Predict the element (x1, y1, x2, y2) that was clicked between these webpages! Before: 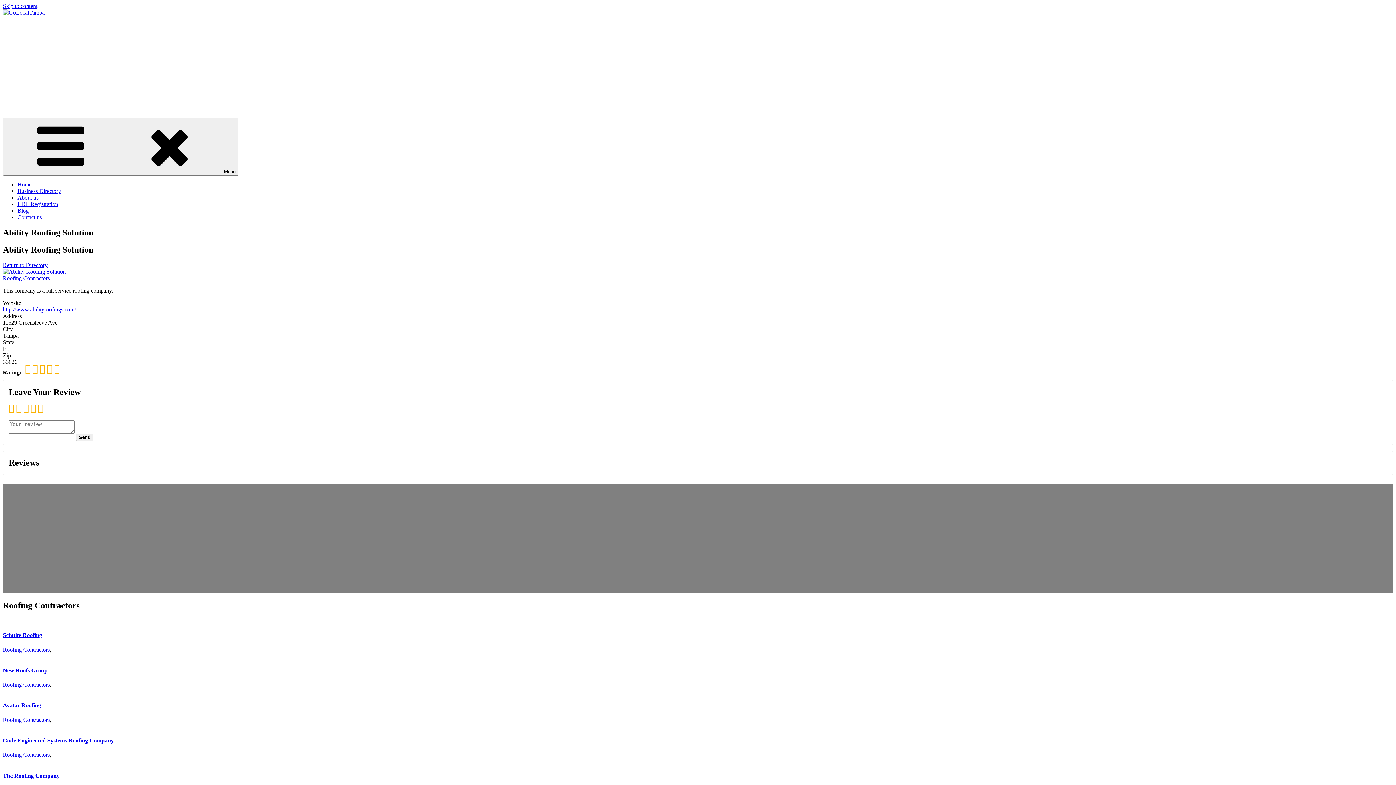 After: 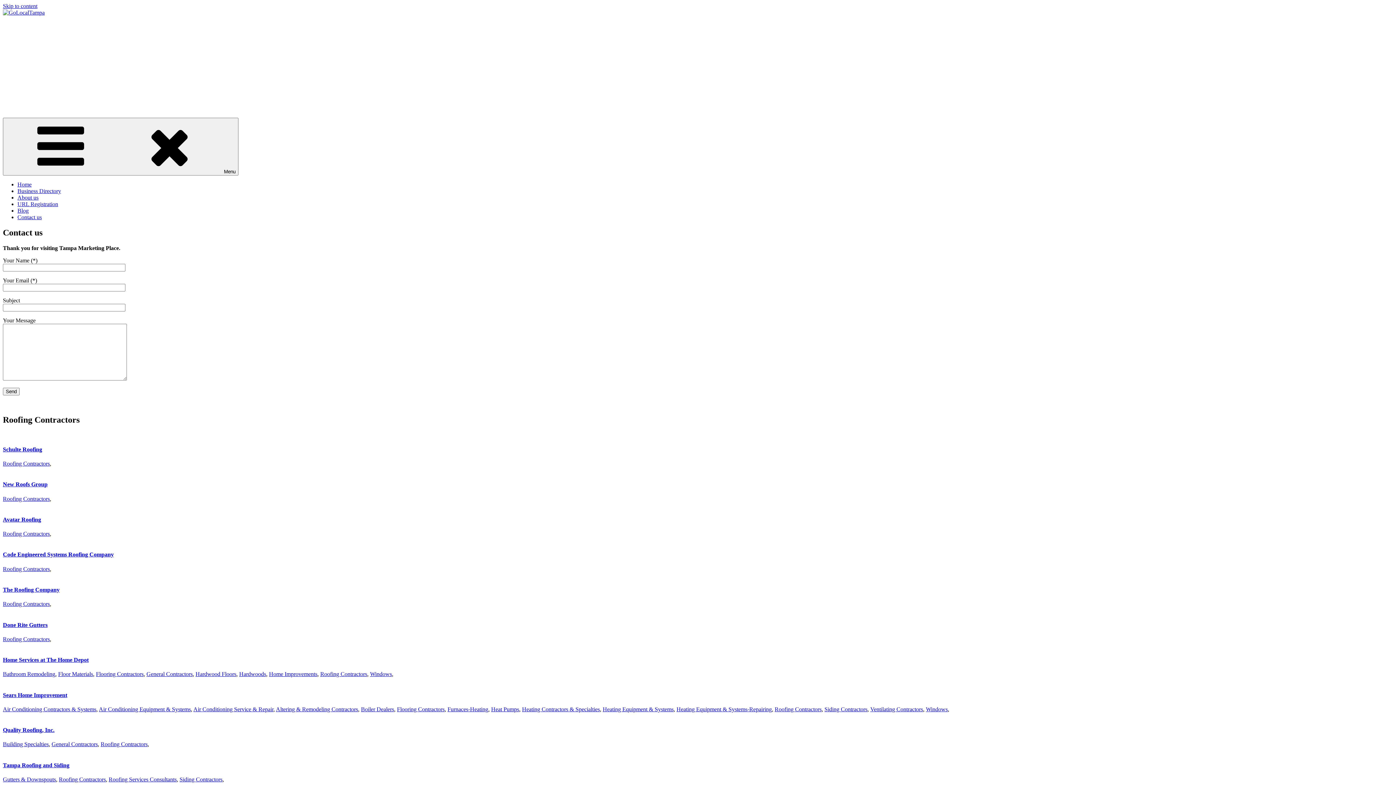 Action: label: Contact us bbox: (17, 214, 41, 220)